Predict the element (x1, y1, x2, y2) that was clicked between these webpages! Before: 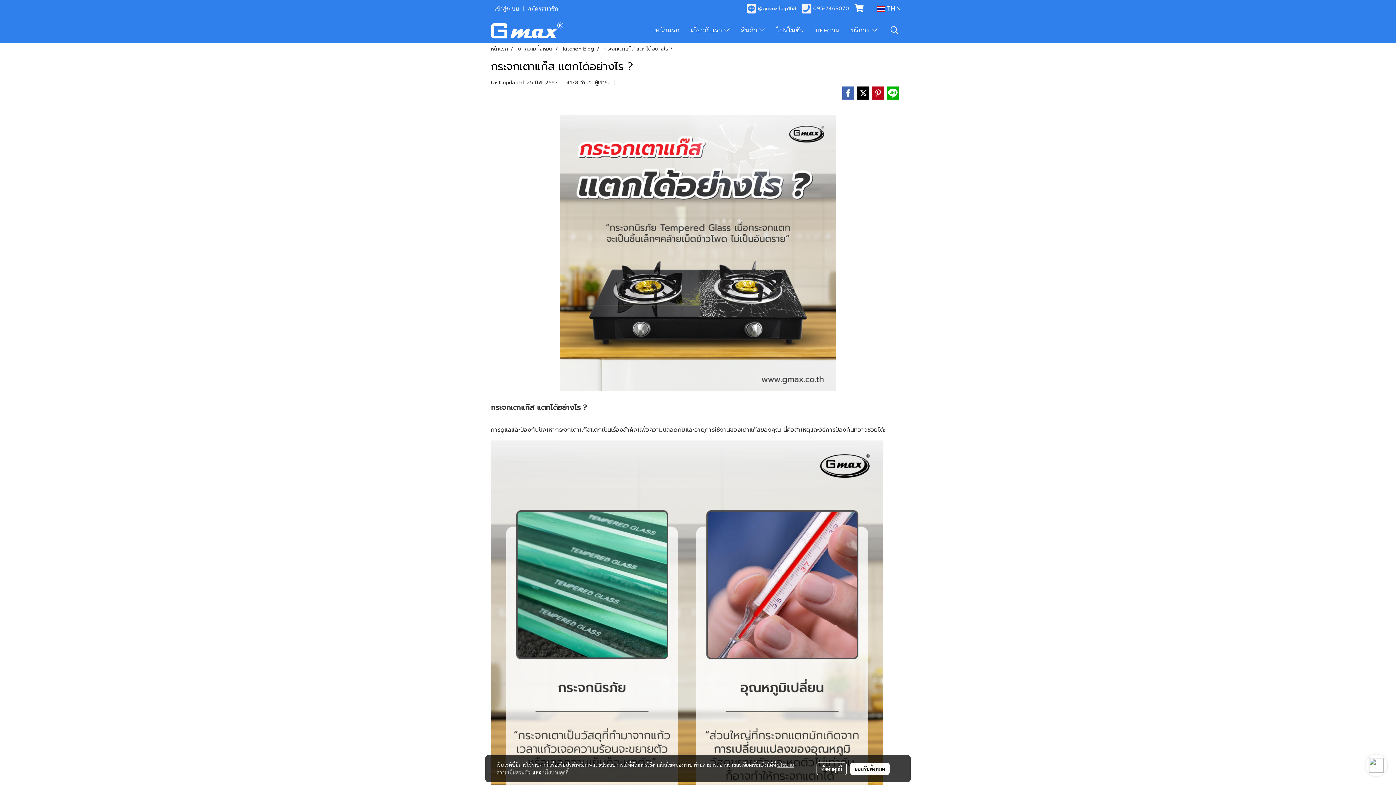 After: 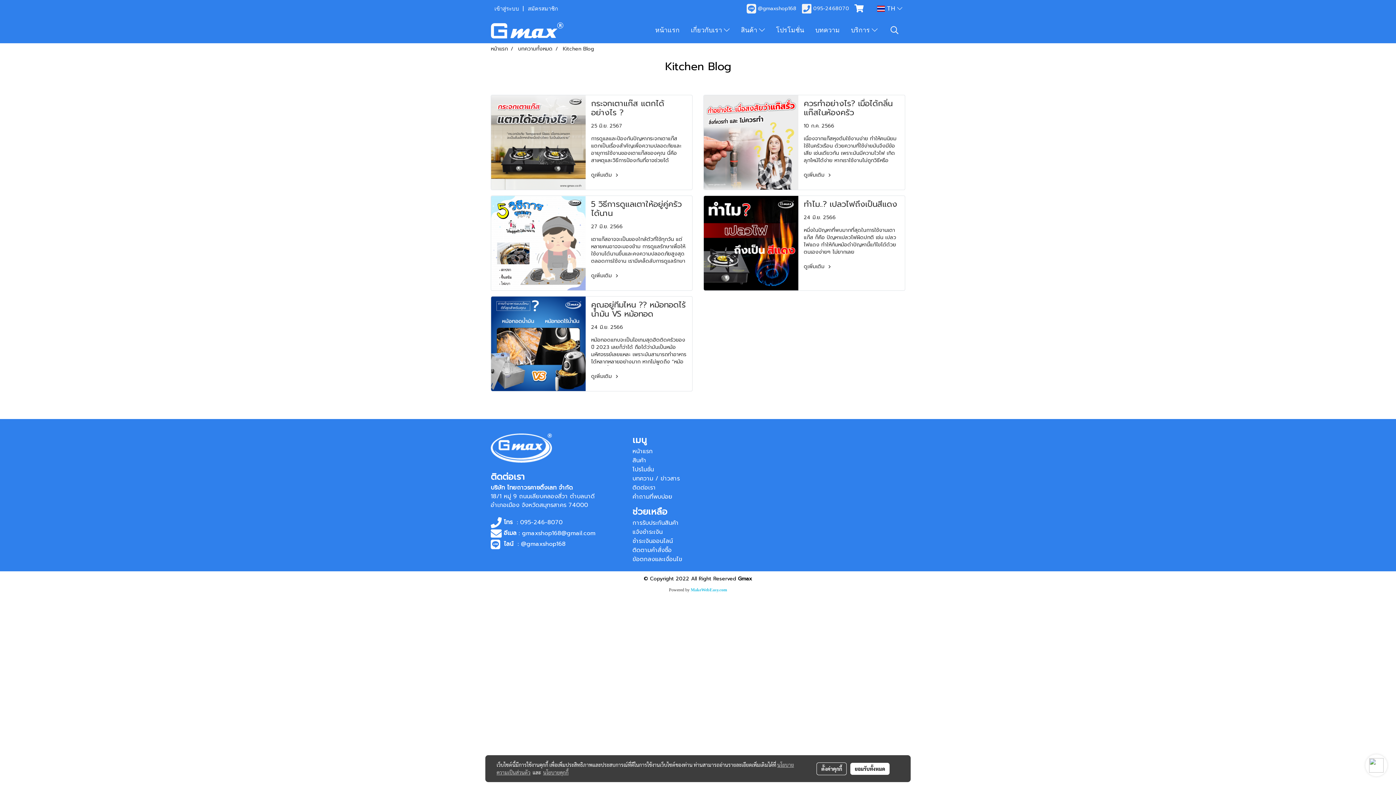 Action: label: Kitchen Blog bbox: (562, 45, 594, 52)